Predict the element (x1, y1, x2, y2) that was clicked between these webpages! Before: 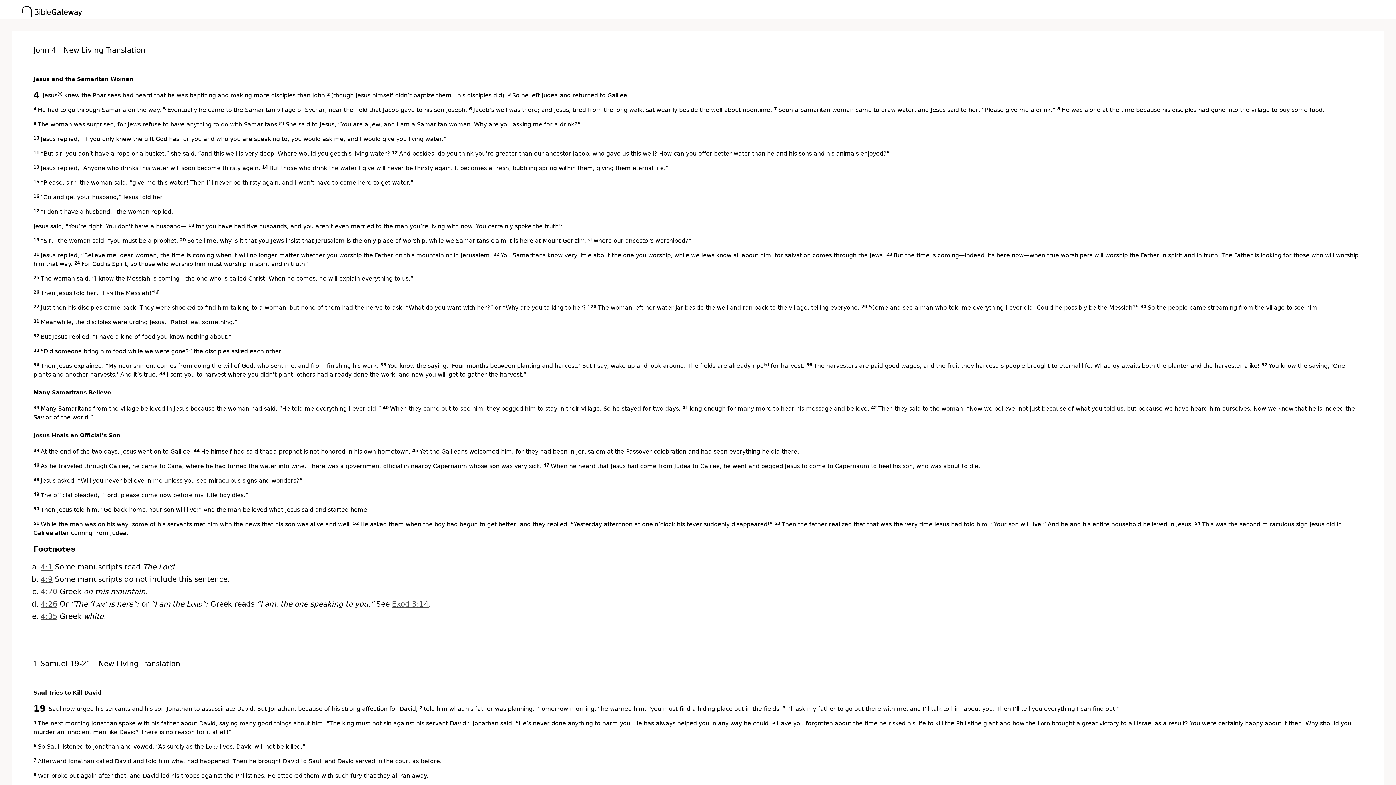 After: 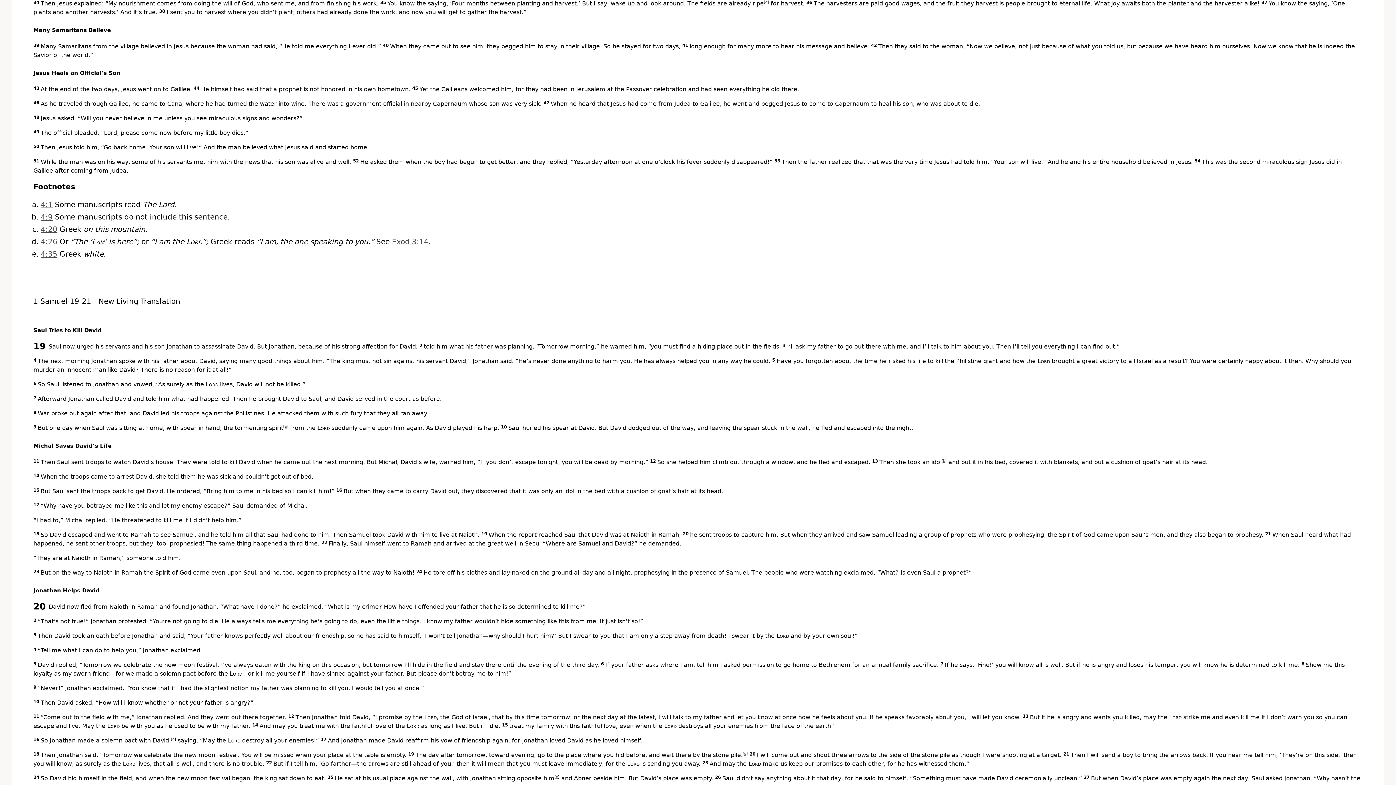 Action: bbox: (40, 612, 57, 621) label: 4:35